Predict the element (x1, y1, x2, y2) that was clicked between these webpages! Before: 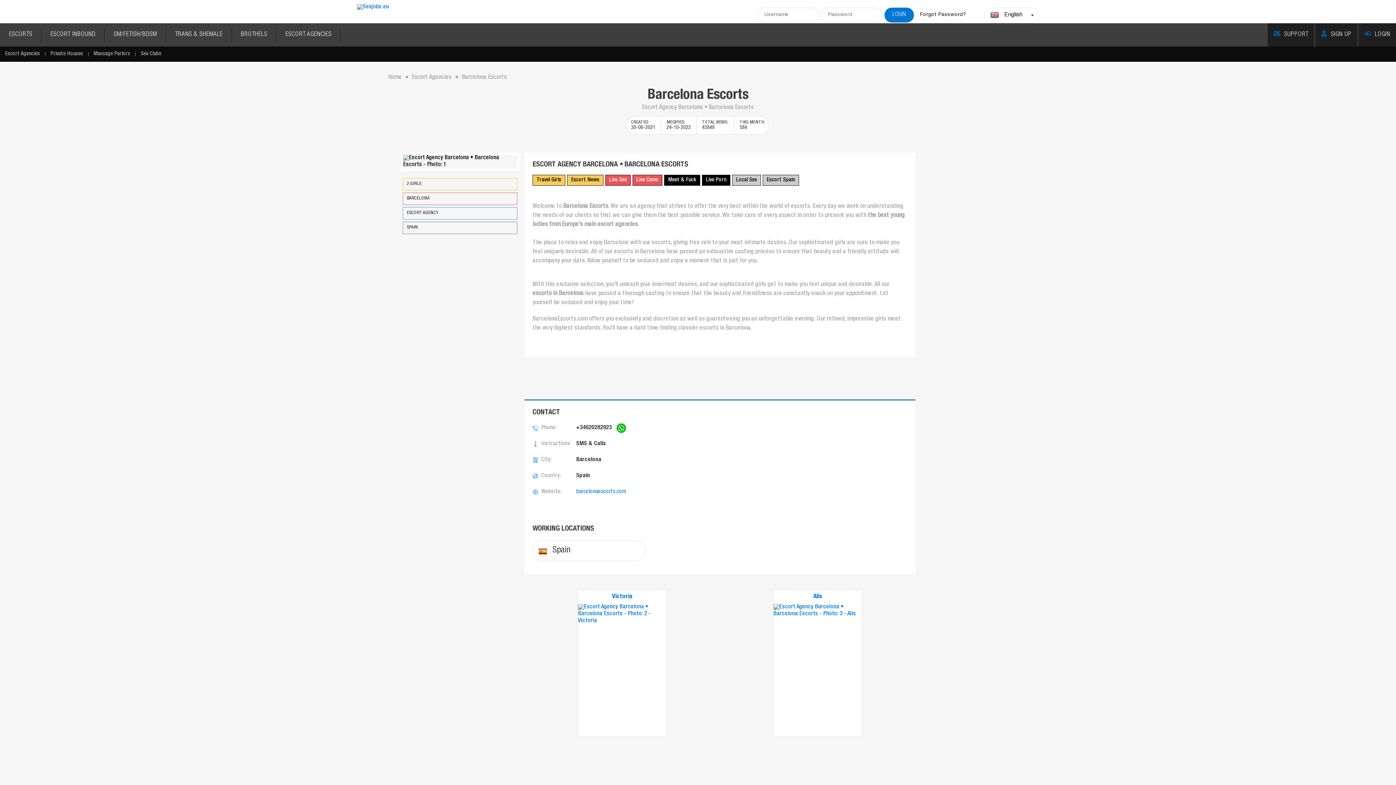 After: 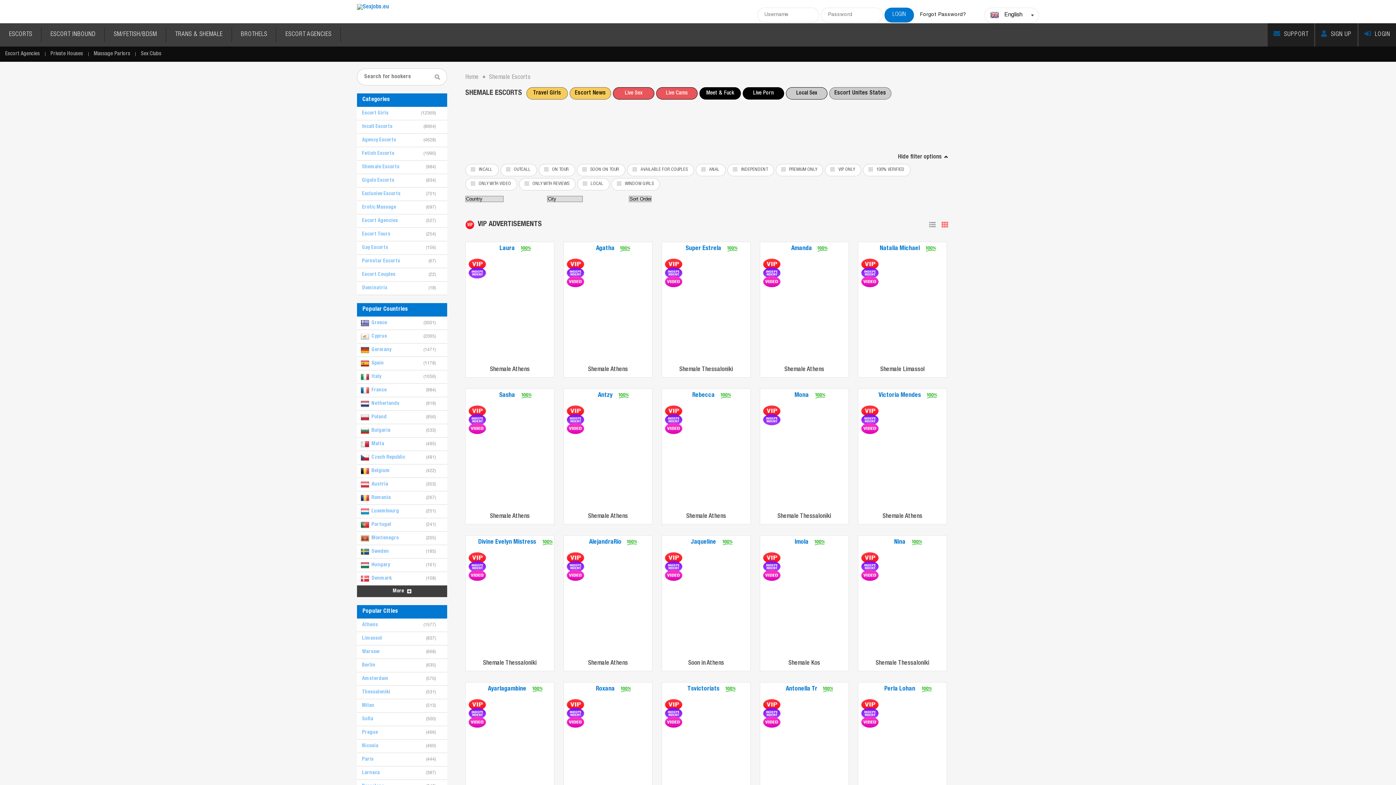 Action: bbox: (166, 23, 231, 46) label: TRANS & SHEMALE